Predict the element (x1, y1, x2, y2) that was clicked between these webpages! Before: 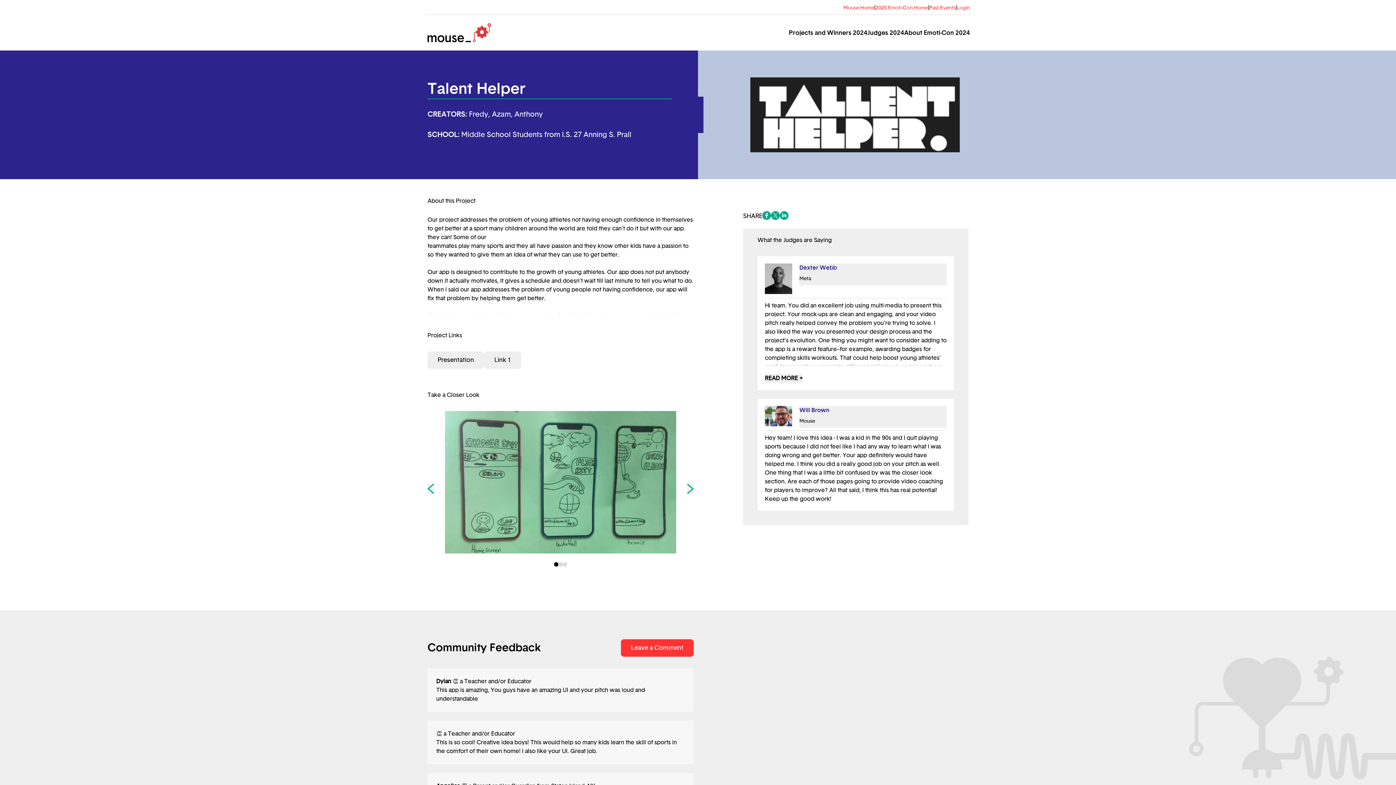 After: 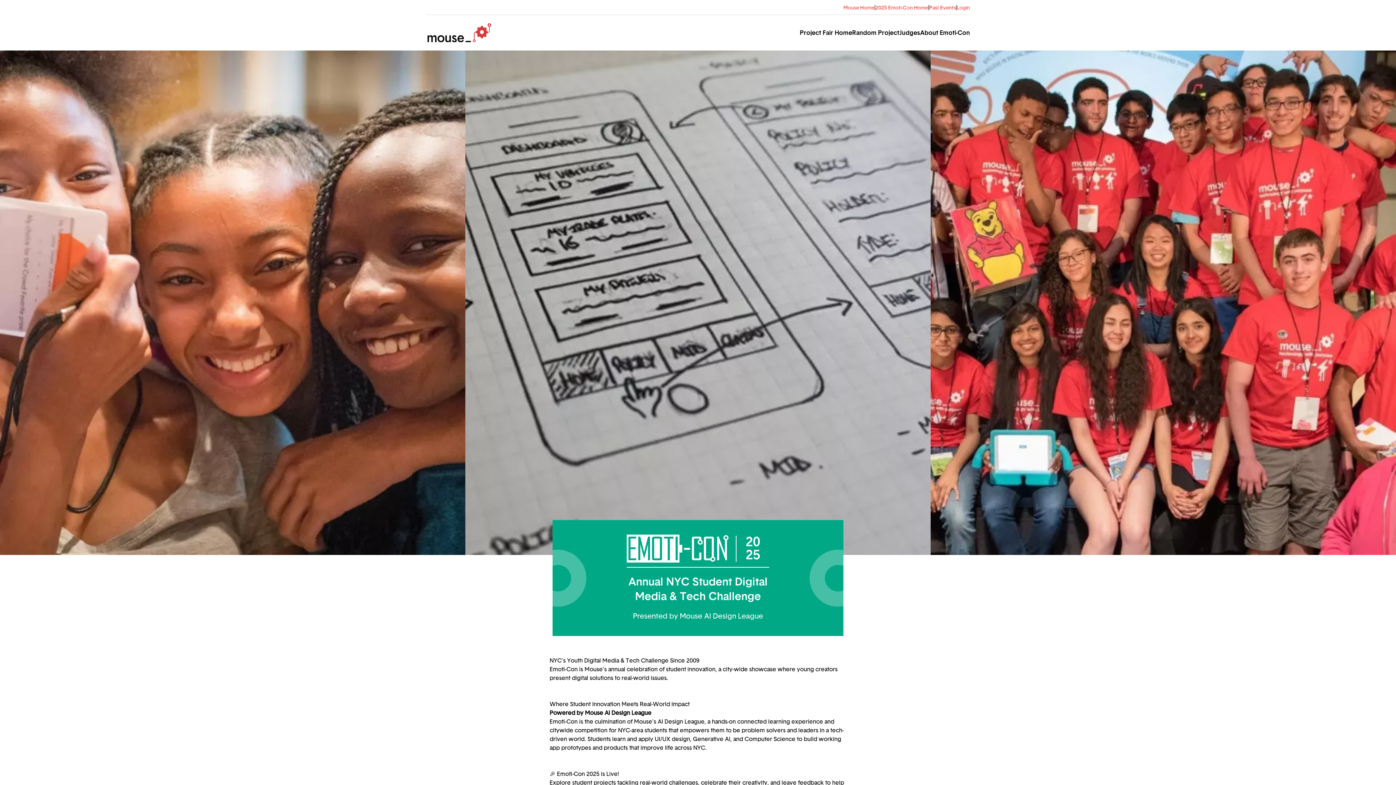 Action: bbox: (427, 23, 500, 42)